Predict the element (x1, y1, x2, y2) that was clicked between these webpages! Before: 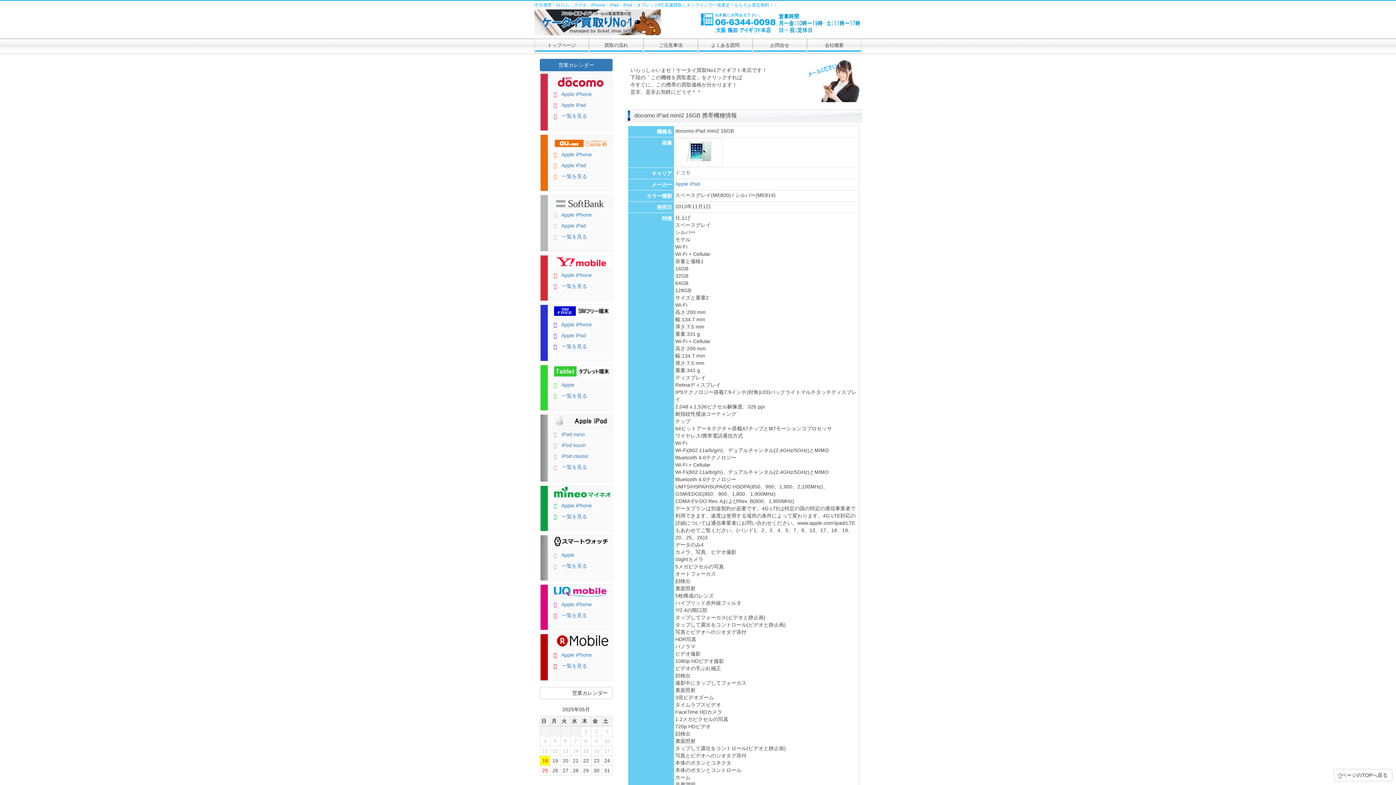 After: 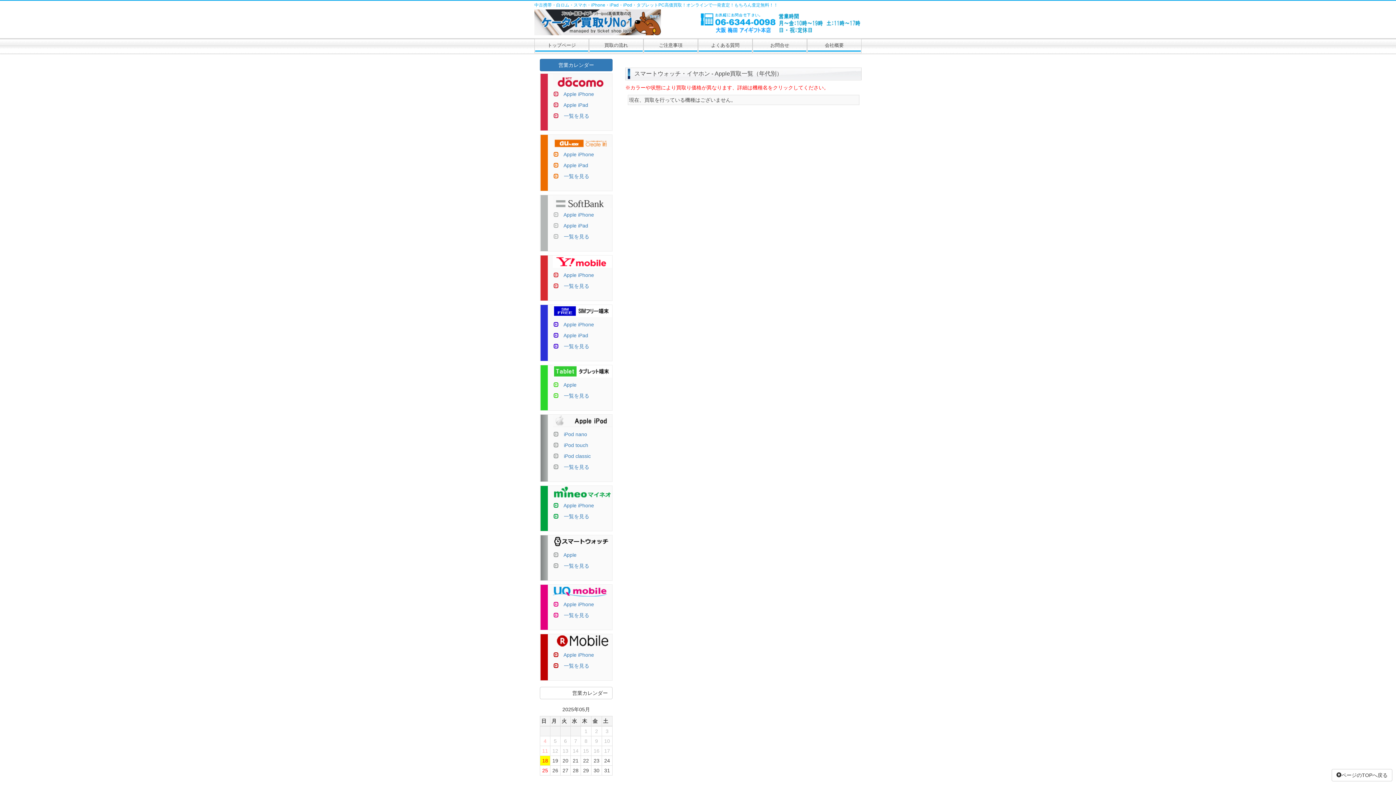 Action: label: Apple bbox: (561, 552, 574, 558)